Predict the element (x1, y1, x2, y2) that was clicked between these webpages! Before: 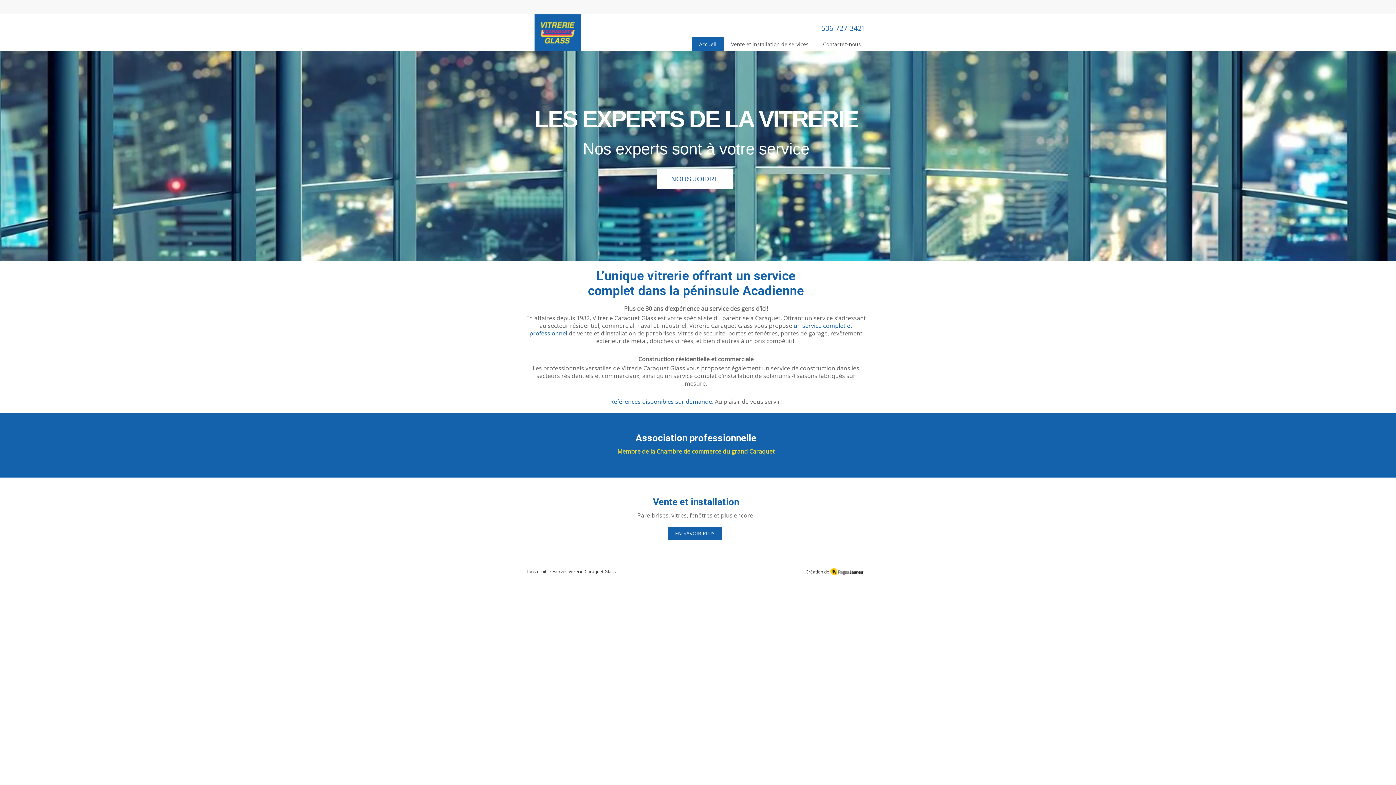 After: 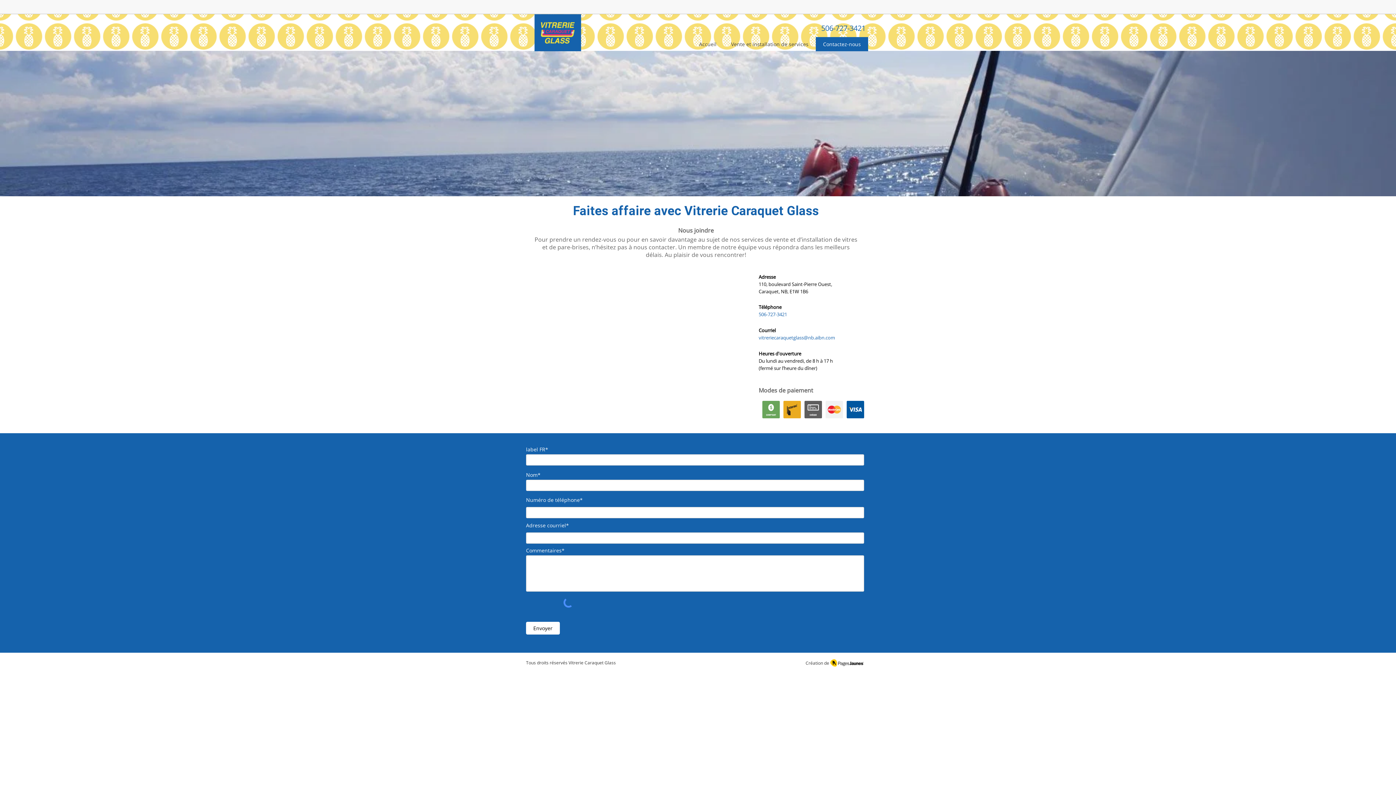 Action: label: Contactez-nous bbox: (816, 37, 868, 51)